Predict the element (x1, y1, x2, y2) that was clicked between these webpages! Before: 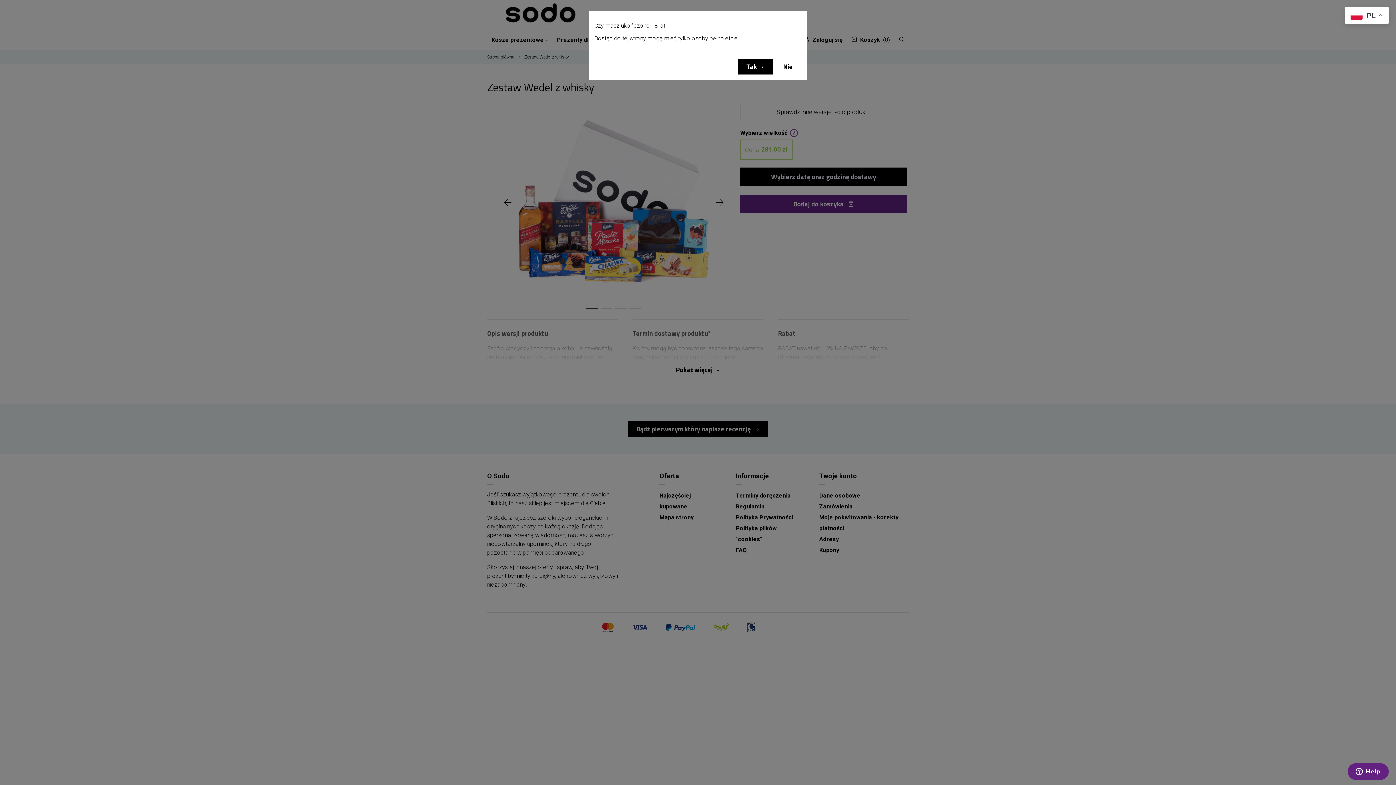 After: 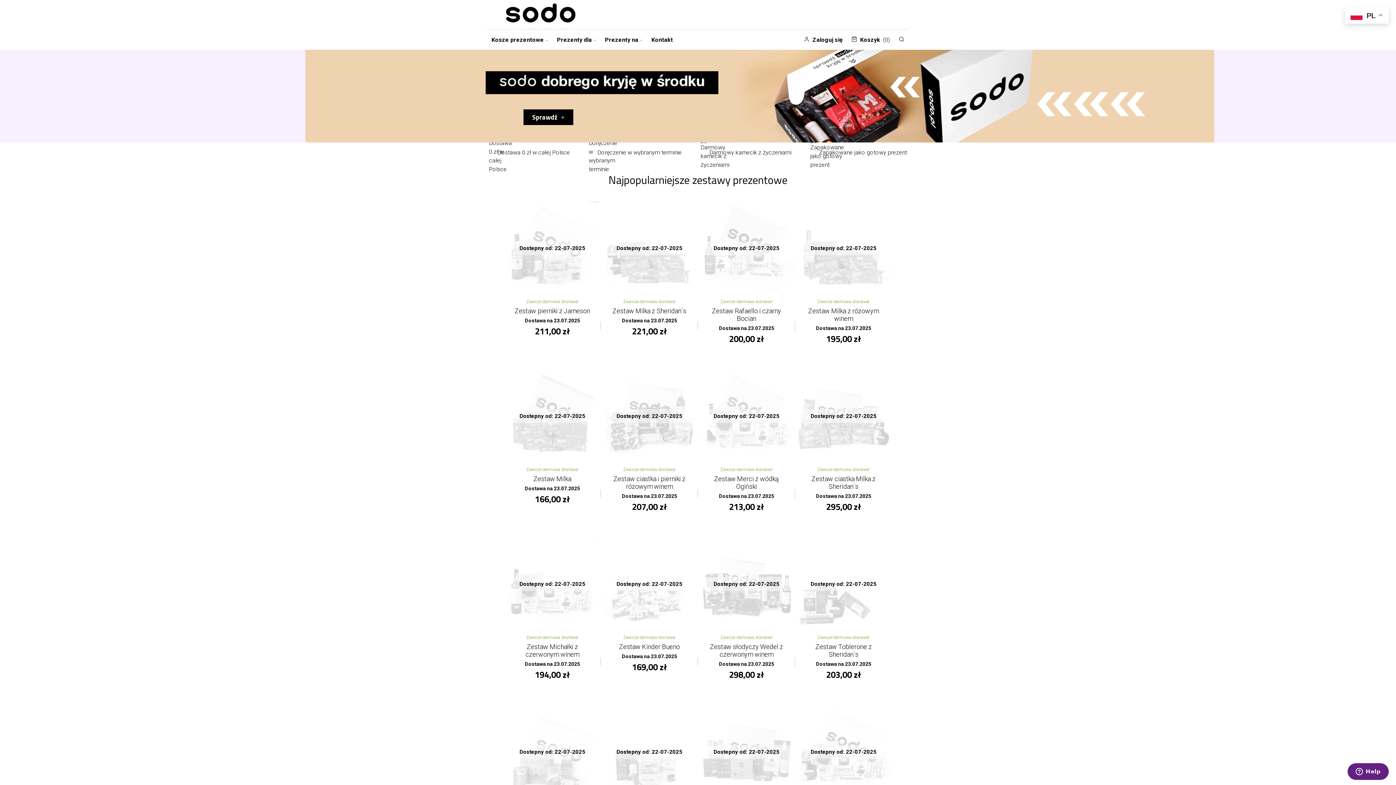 Action: label: Nie bbox: (774, 58, 801, 74)